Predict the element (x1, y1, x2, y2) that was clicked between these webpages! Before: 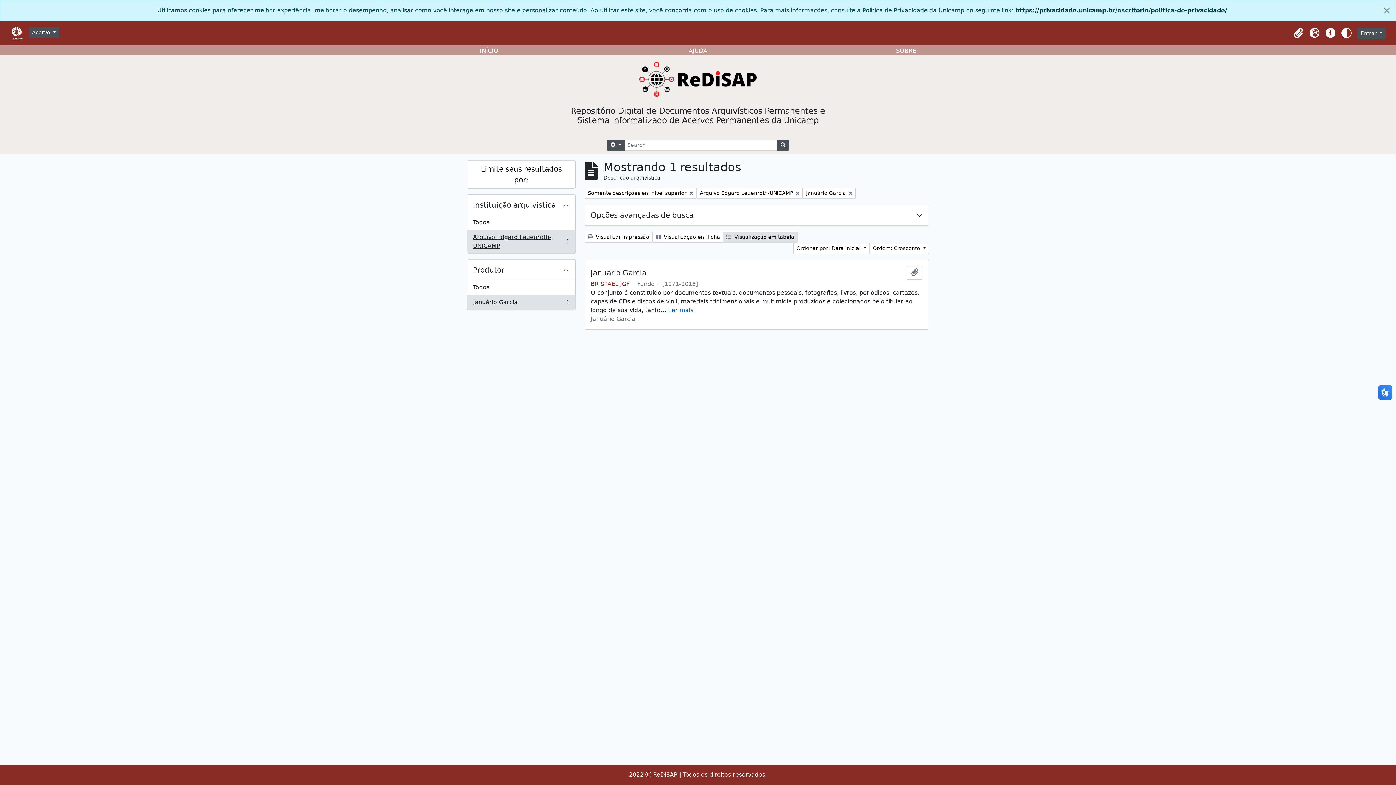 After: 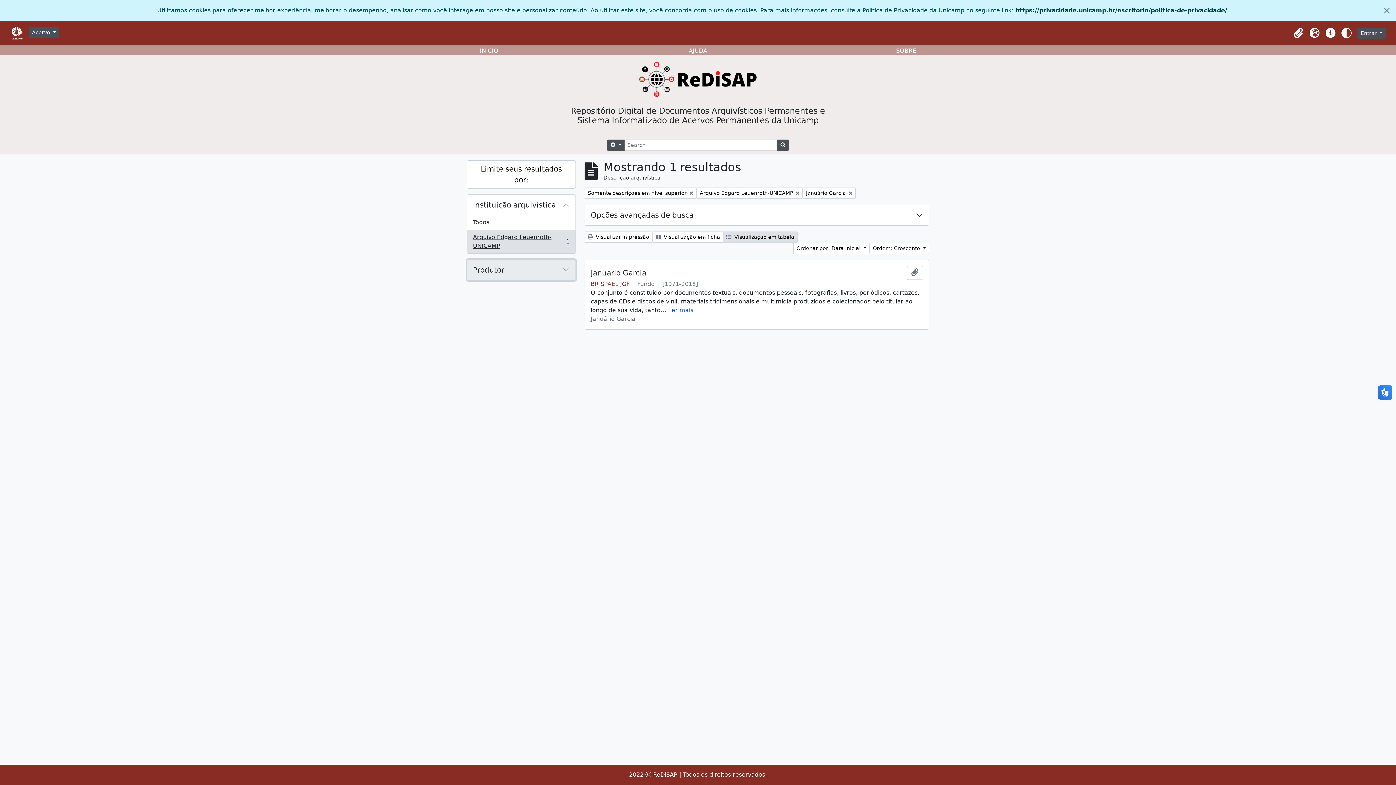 Action: label: Produtor bbox: (467, 260, 575, 280)